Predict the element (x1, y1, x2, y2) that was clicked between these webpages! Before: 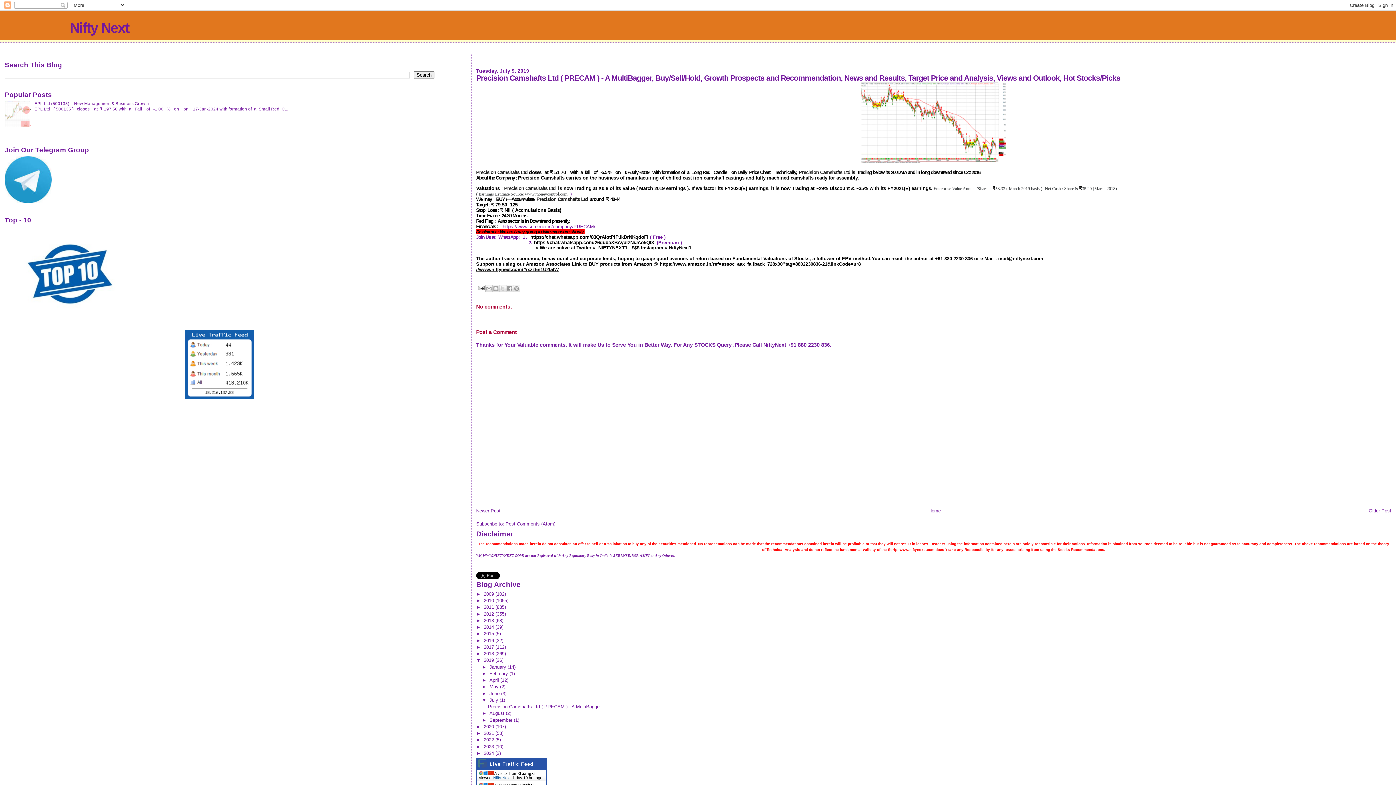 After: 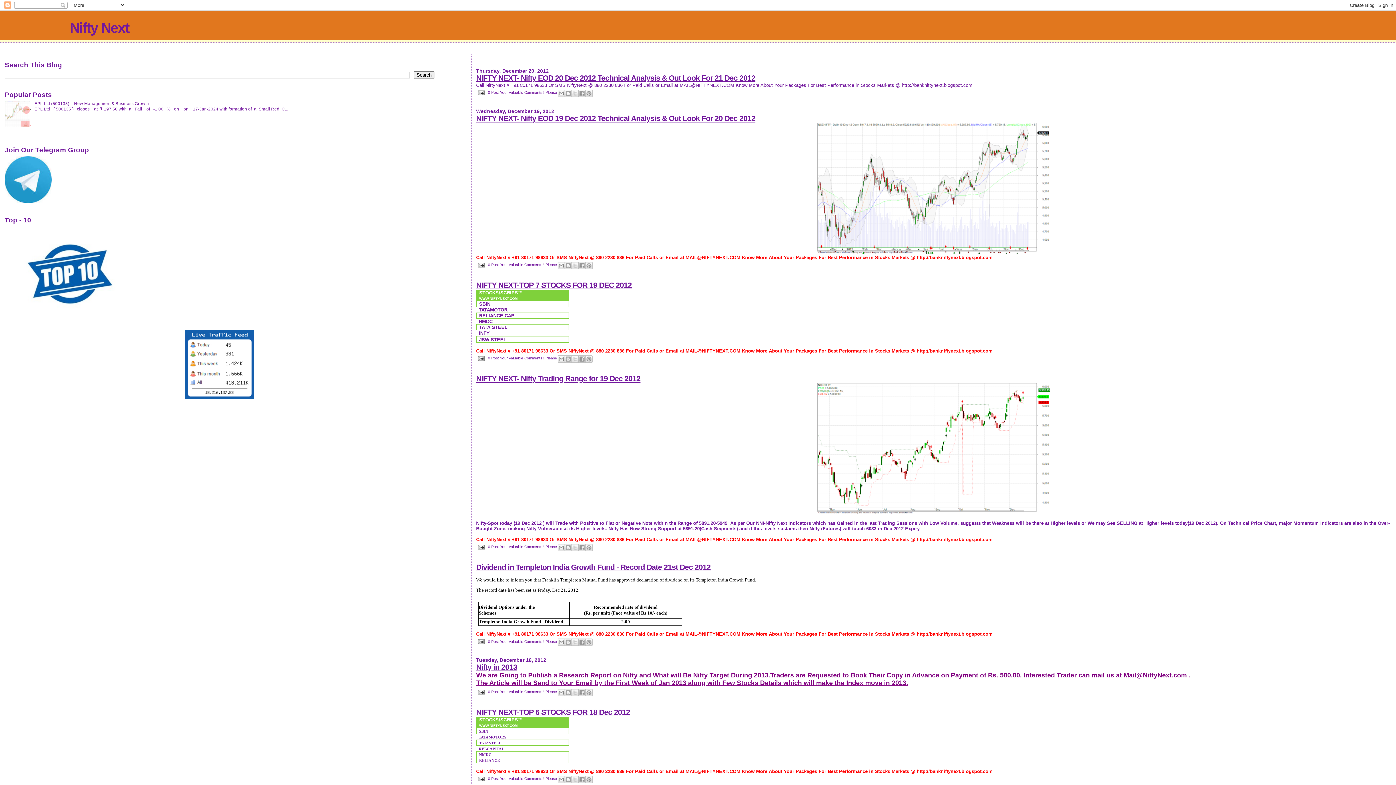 Action: bbox: (483, 611, 495, 616) label: 2012 